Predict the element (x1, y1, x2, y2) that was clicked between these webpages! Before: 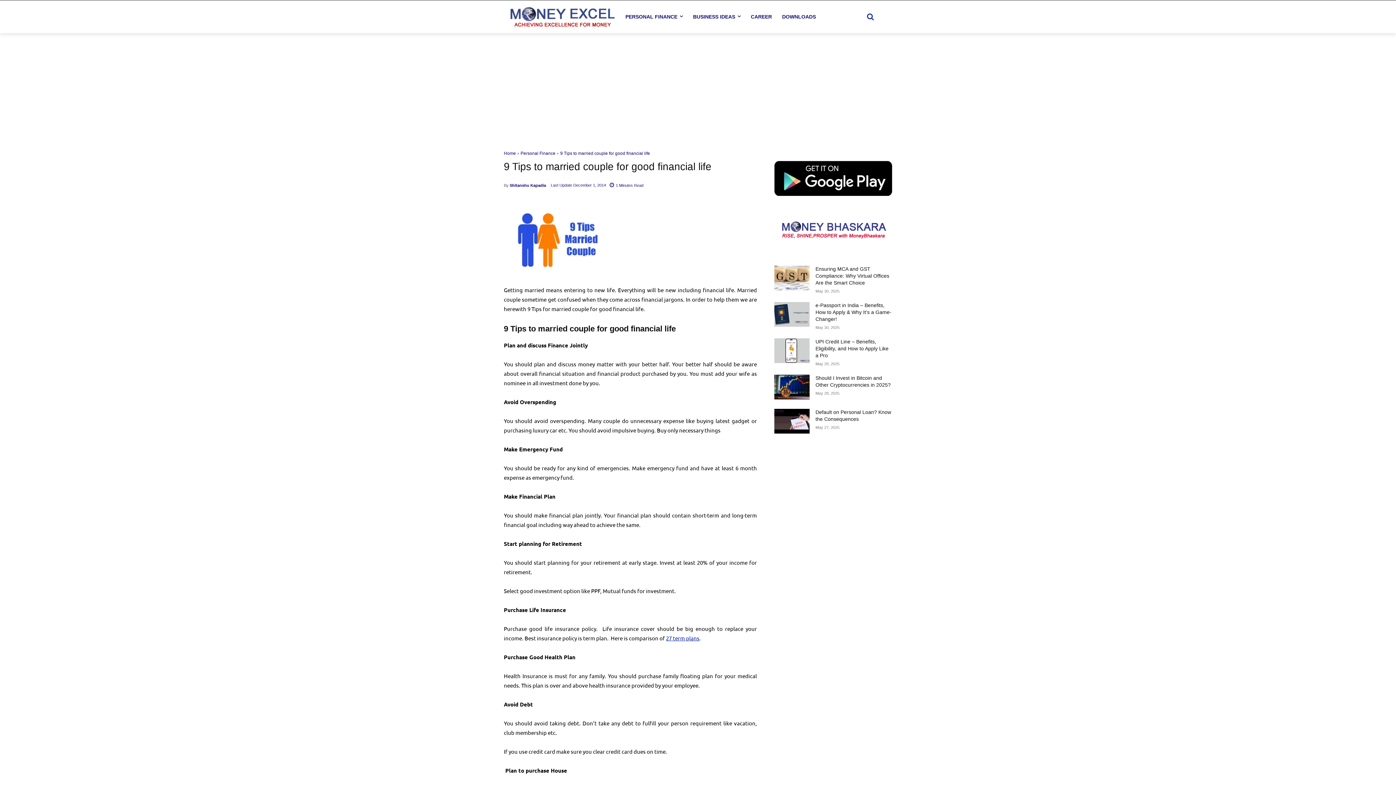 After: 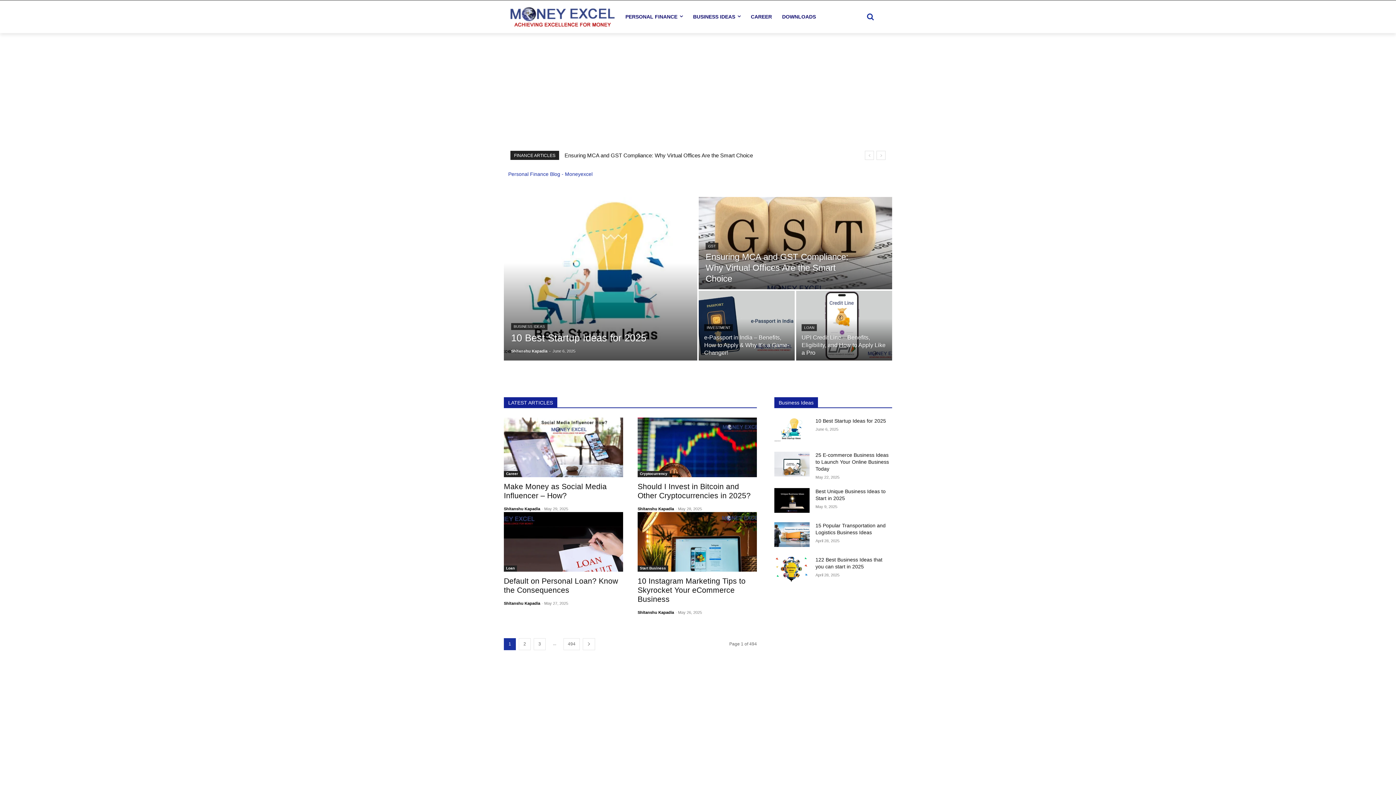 Action: label: Home bbox: (504, 151, 516, 156)